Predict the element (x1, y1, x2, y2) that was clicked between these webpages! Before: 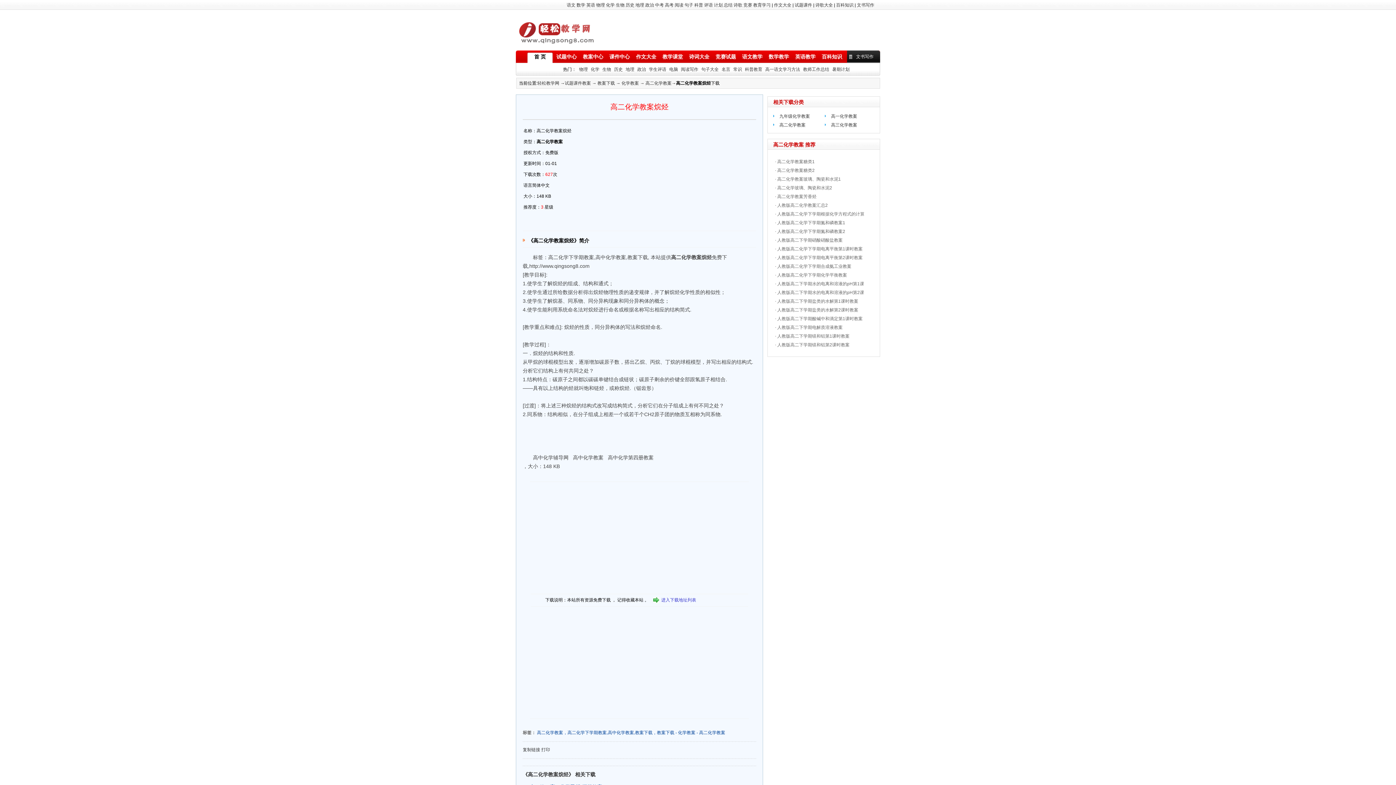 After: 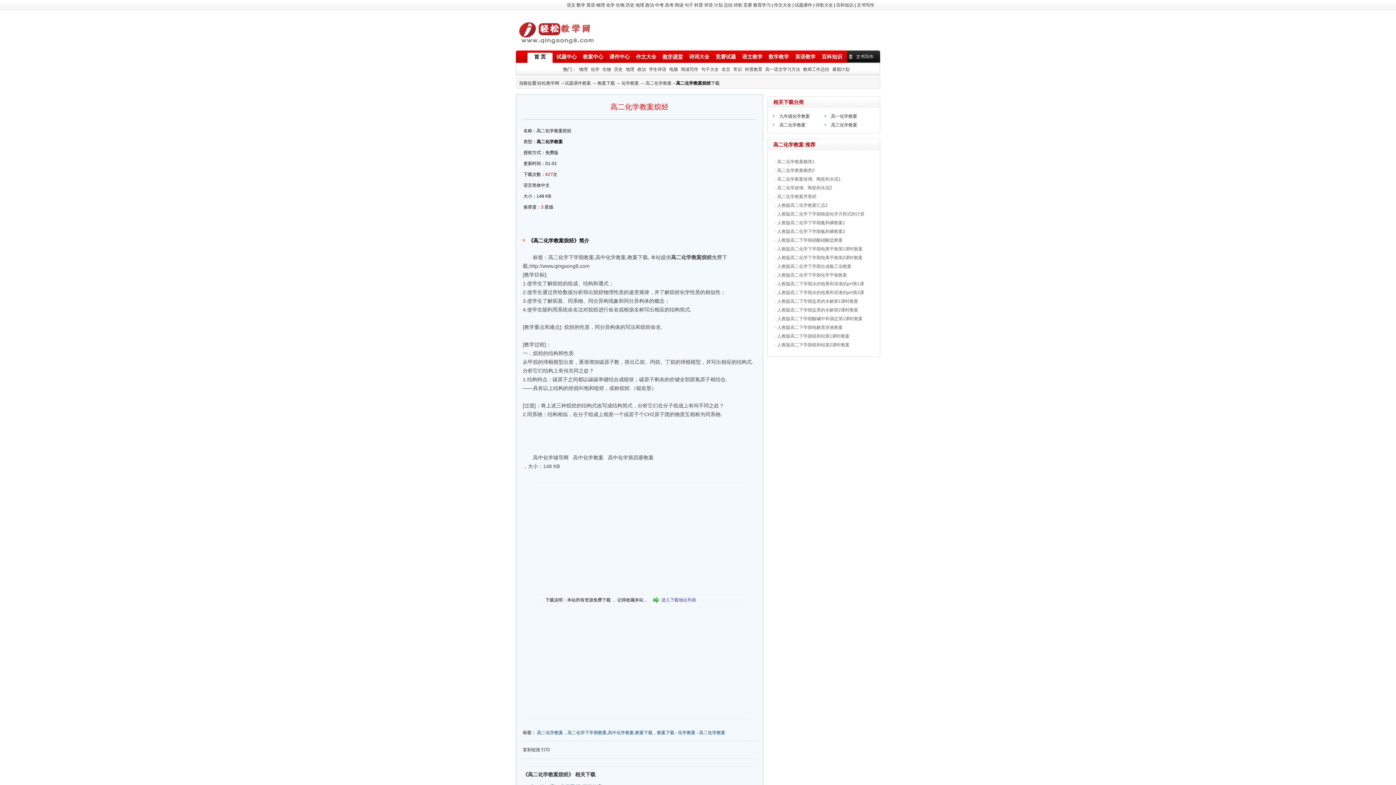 Action: bbox: (659, 50, 686, 63) label: 教学课堂